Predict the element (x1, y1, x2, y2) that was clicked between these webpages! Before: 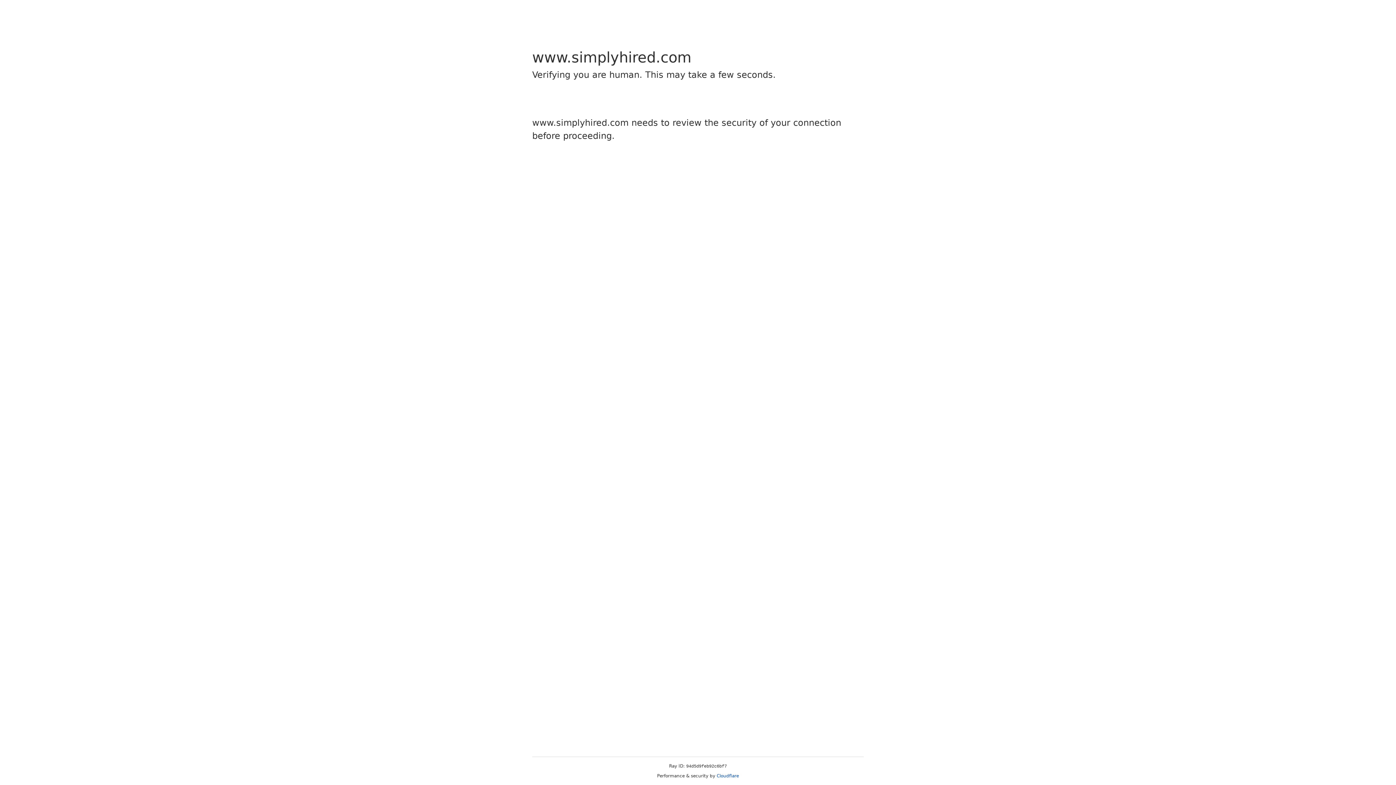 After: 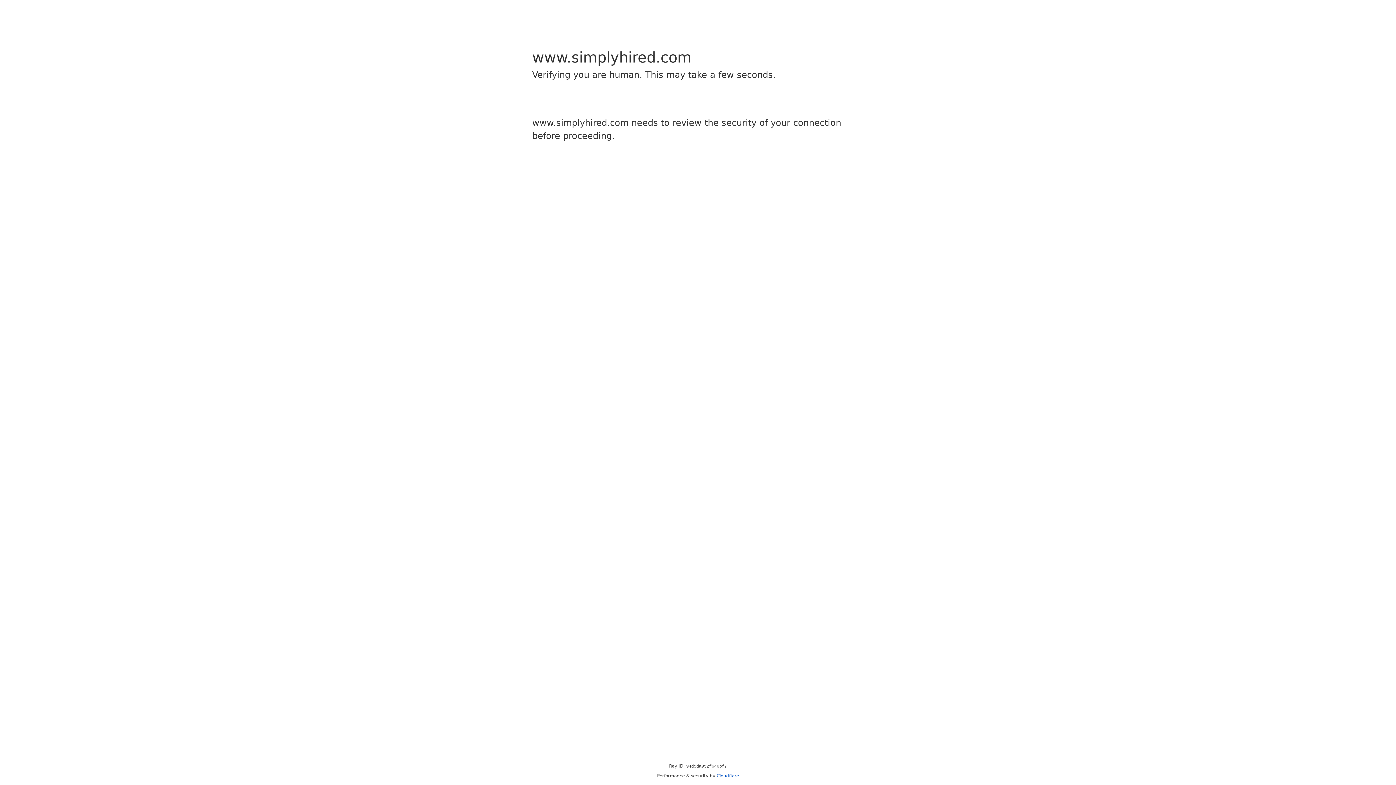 Action: bbox: (716, 773, 739, 778) label: Cloudflare